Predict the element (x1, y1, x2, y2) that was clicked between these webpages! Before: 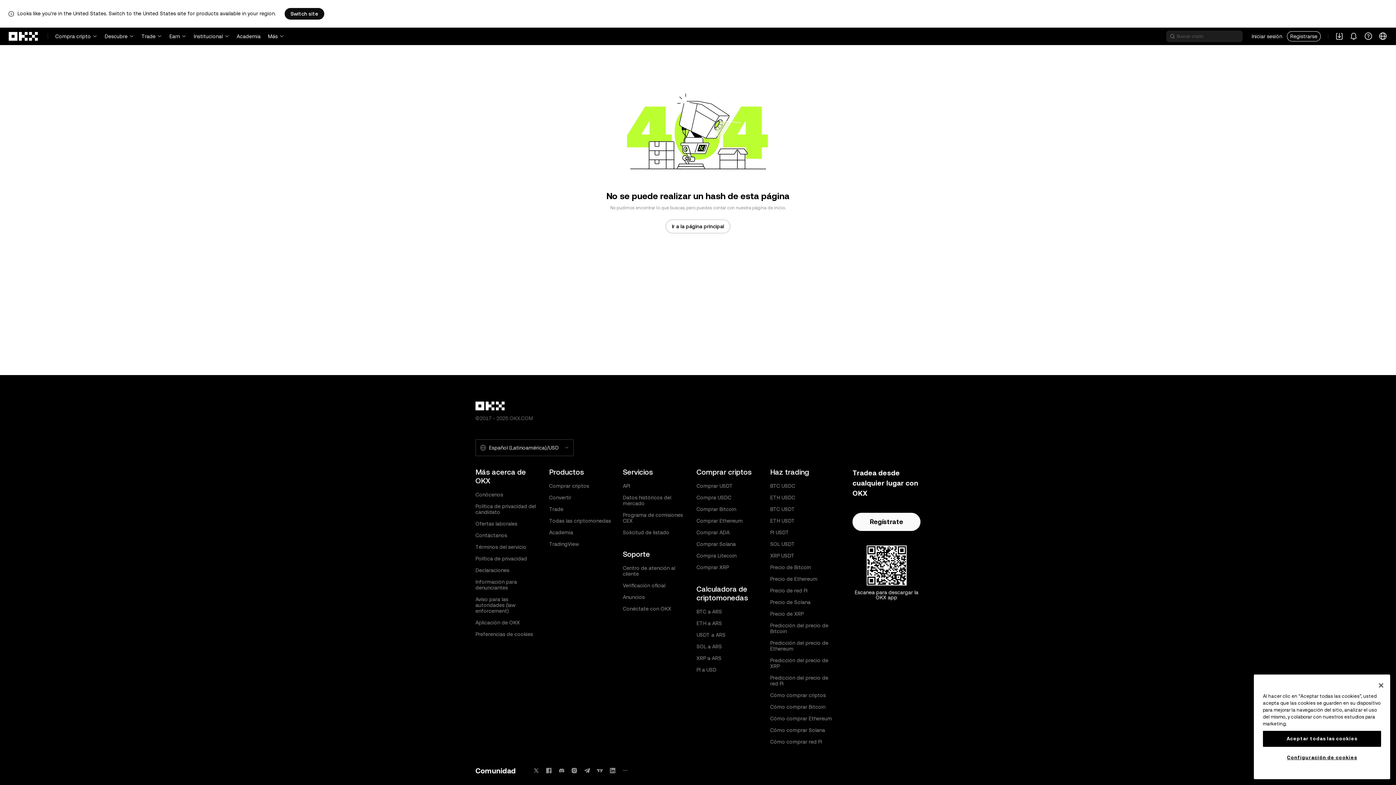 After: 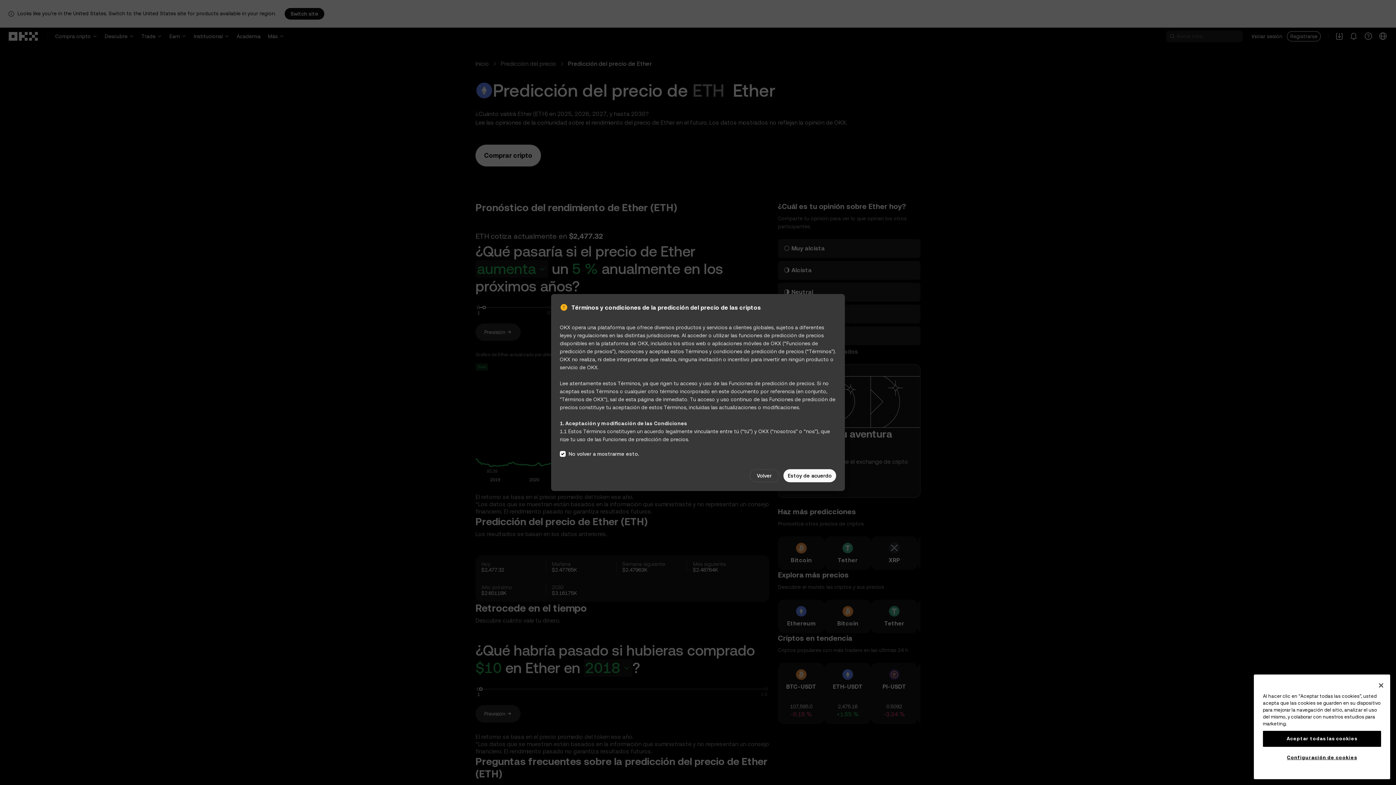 Action: label: Predicción del precio de Ethereum bbox: (770, 640, 832, 652)